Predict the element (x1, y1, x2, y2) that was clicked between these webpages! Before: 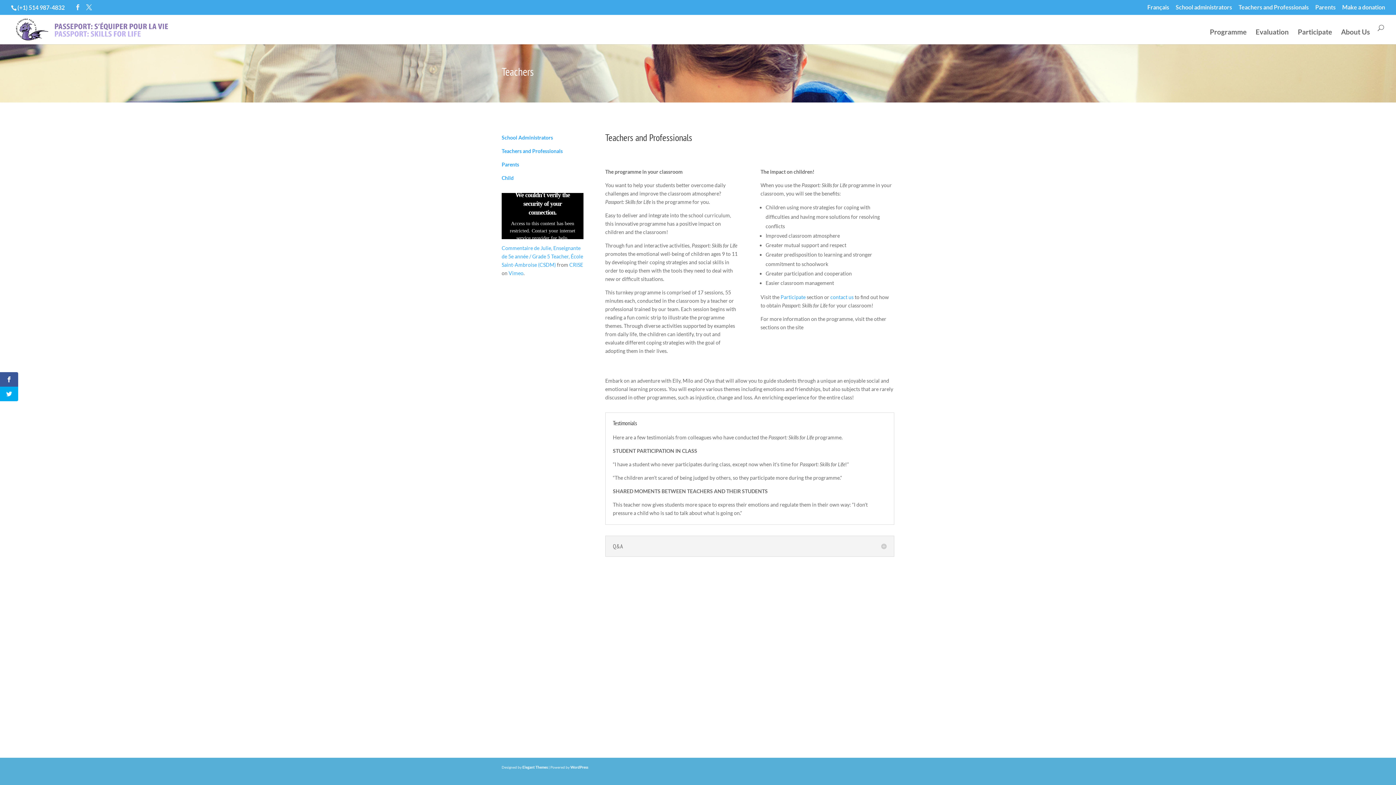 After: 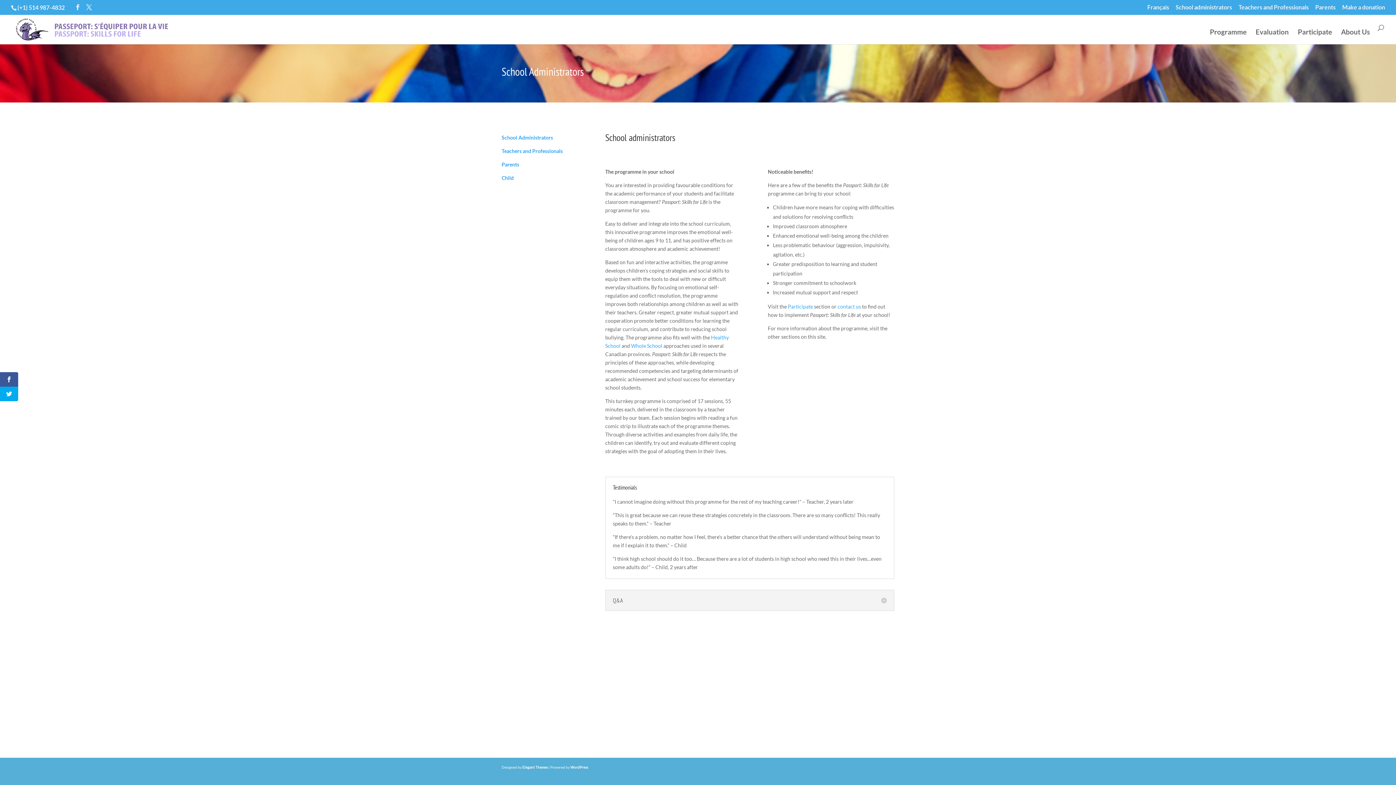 Action: label: School Administrators bbox: (501, 134, 553, 140)